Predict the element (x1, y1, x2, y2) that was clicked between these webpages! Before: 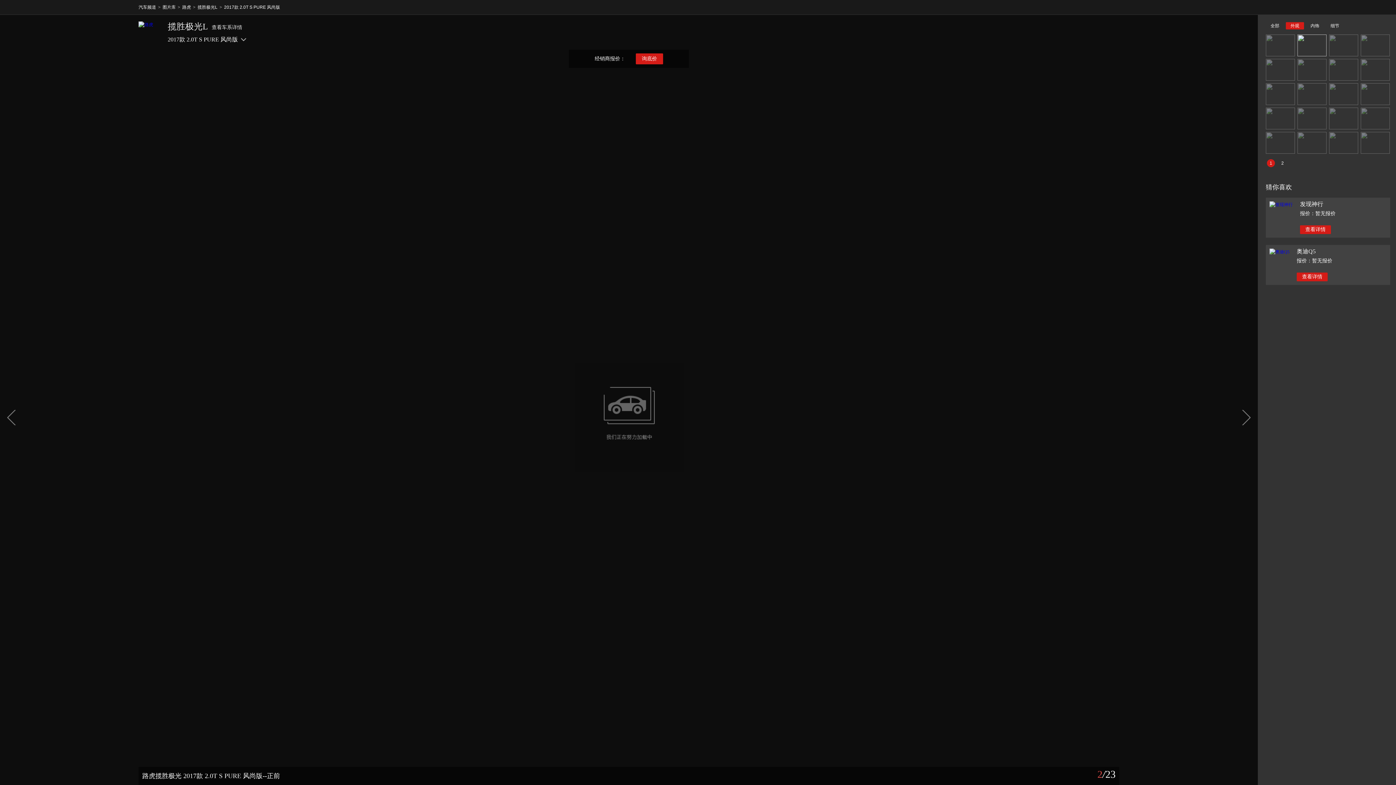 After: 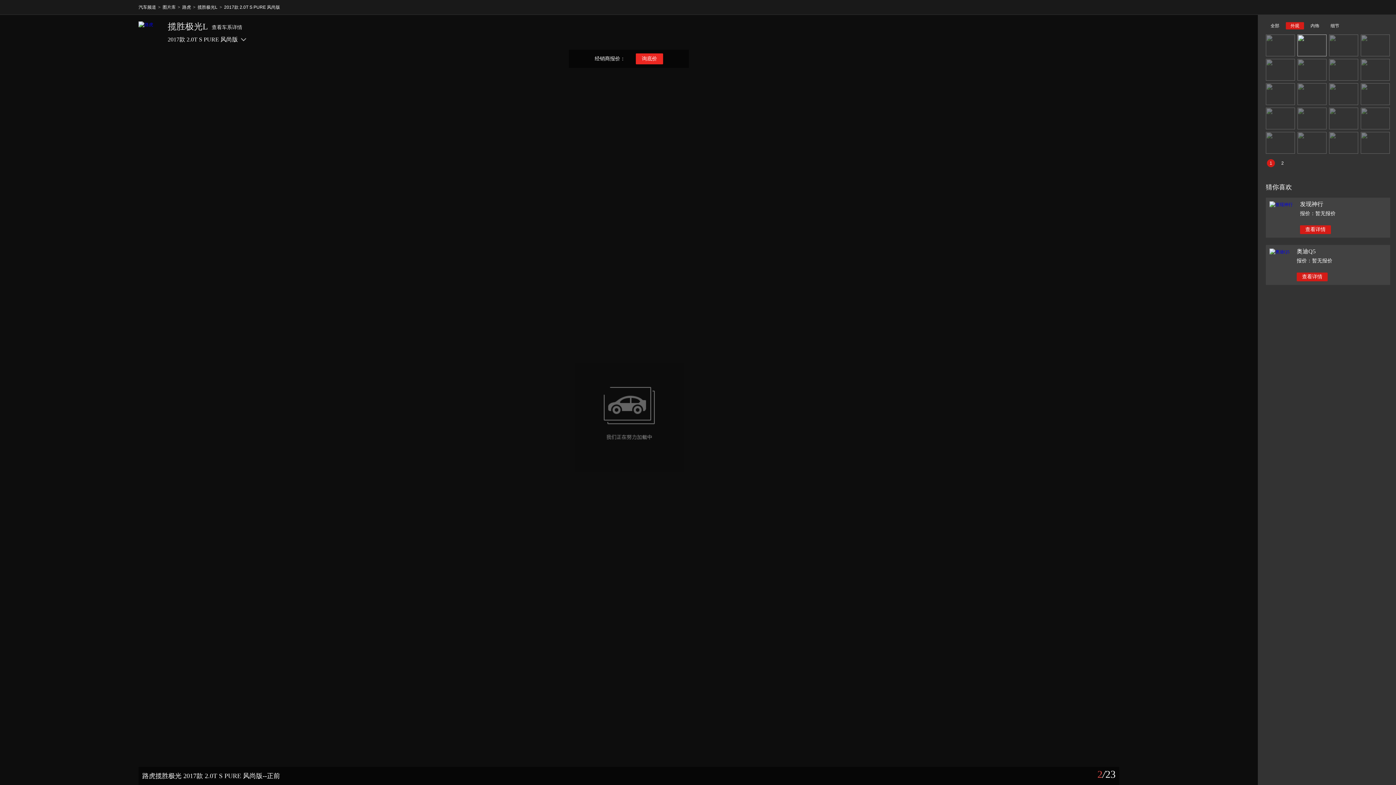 Action: bbox: (636, 53, 663, 64) label: 询底价